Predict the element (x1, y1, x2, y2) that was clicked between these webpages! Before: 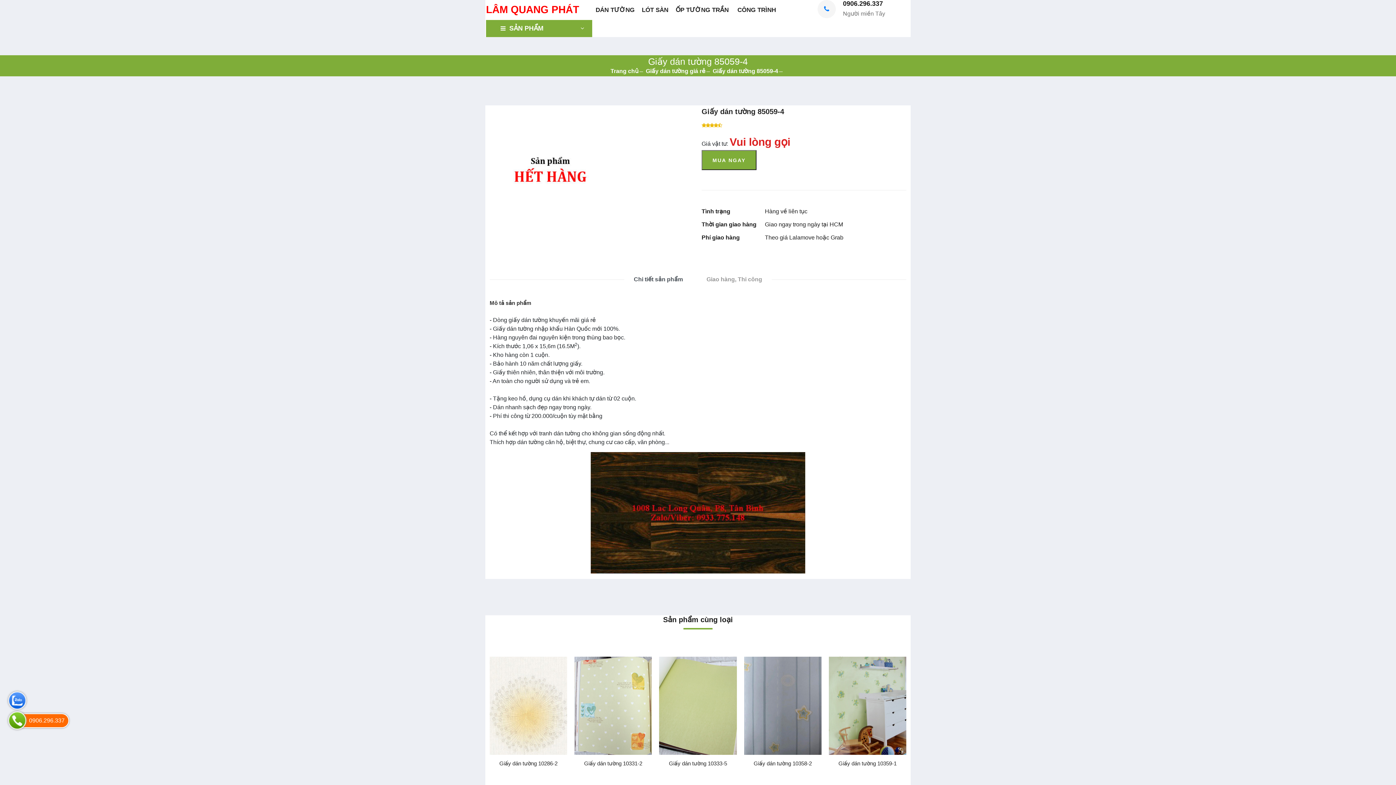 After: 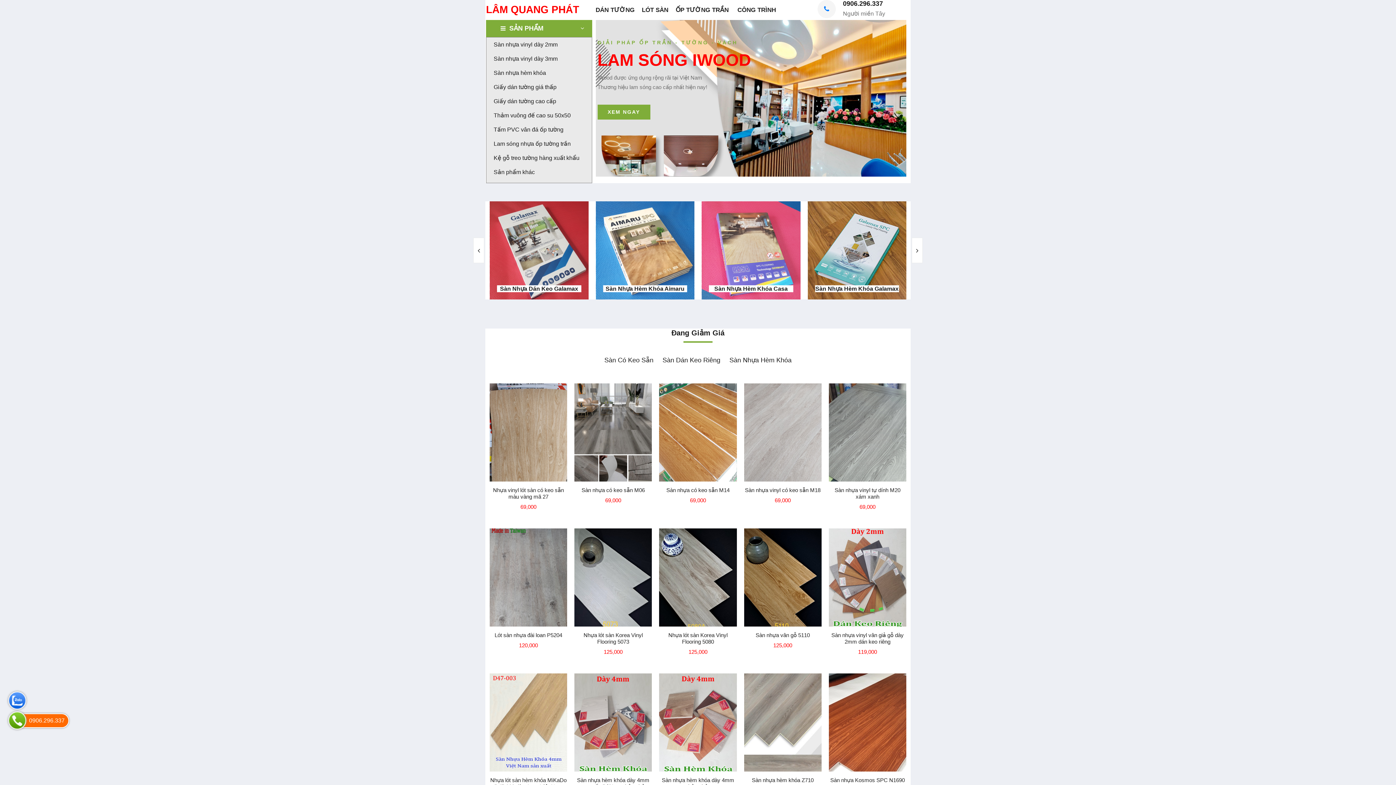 Action: bbox: (675, 3, 728, 16) label: ỐP TƯỜNG TRẦN